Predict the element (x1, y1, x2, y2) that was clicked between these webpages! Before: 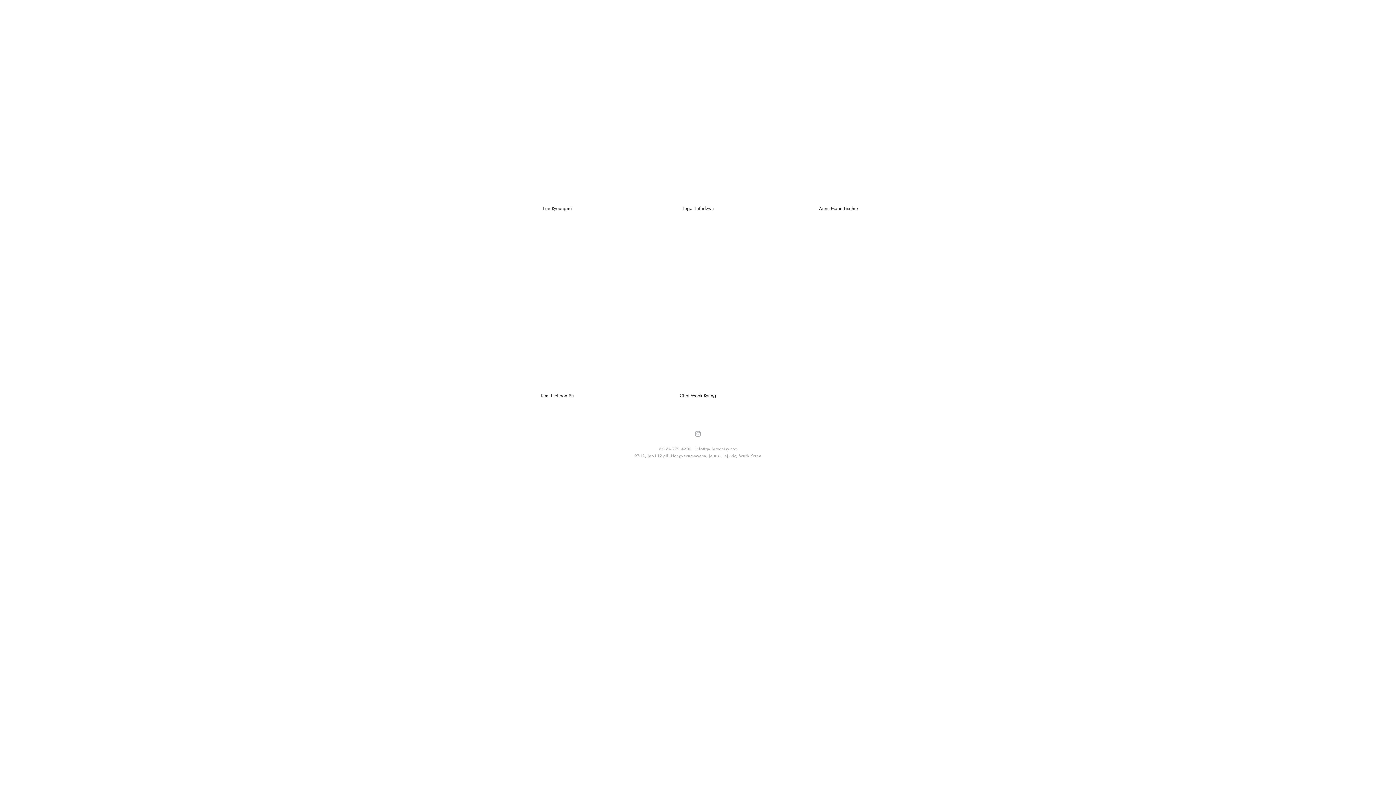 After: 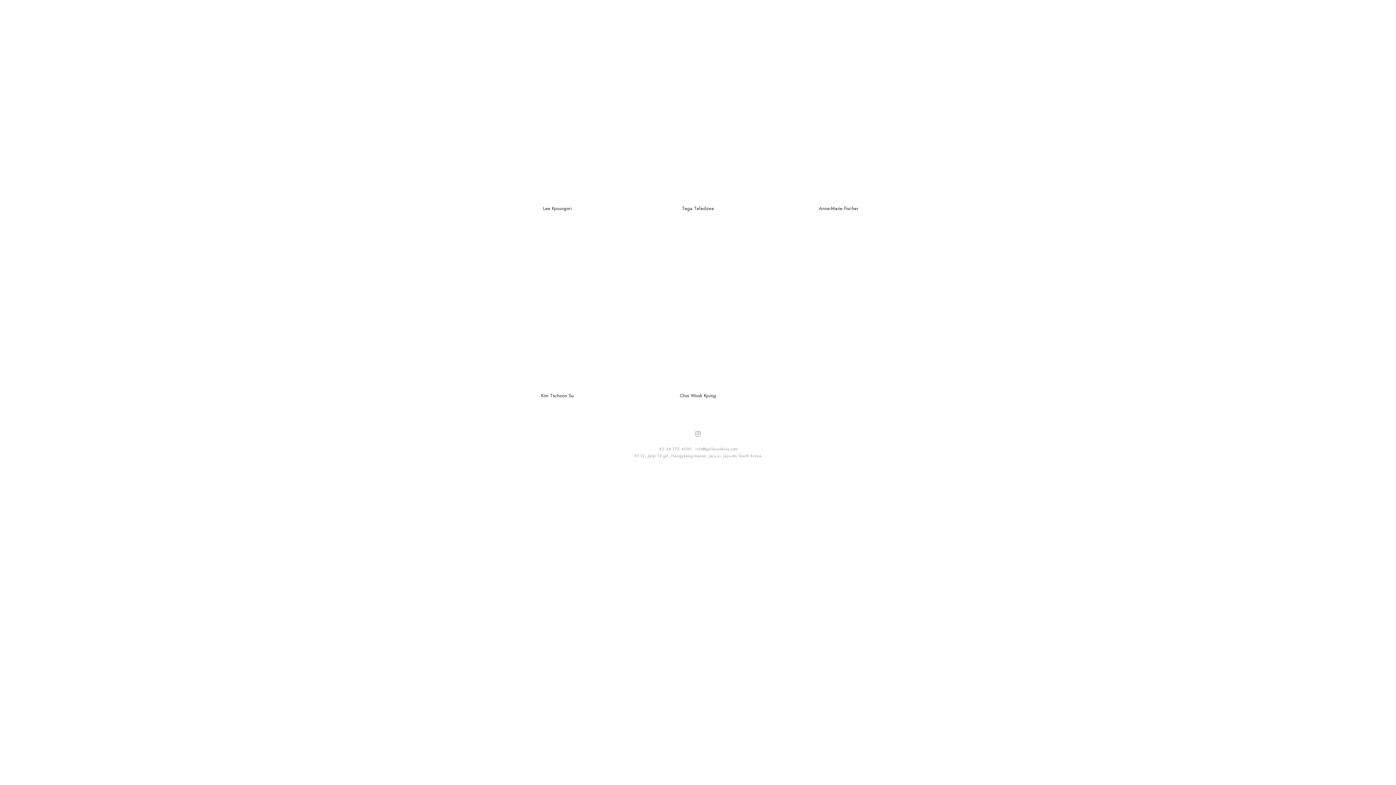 Action: bbox: (25, 14, 80, 22)